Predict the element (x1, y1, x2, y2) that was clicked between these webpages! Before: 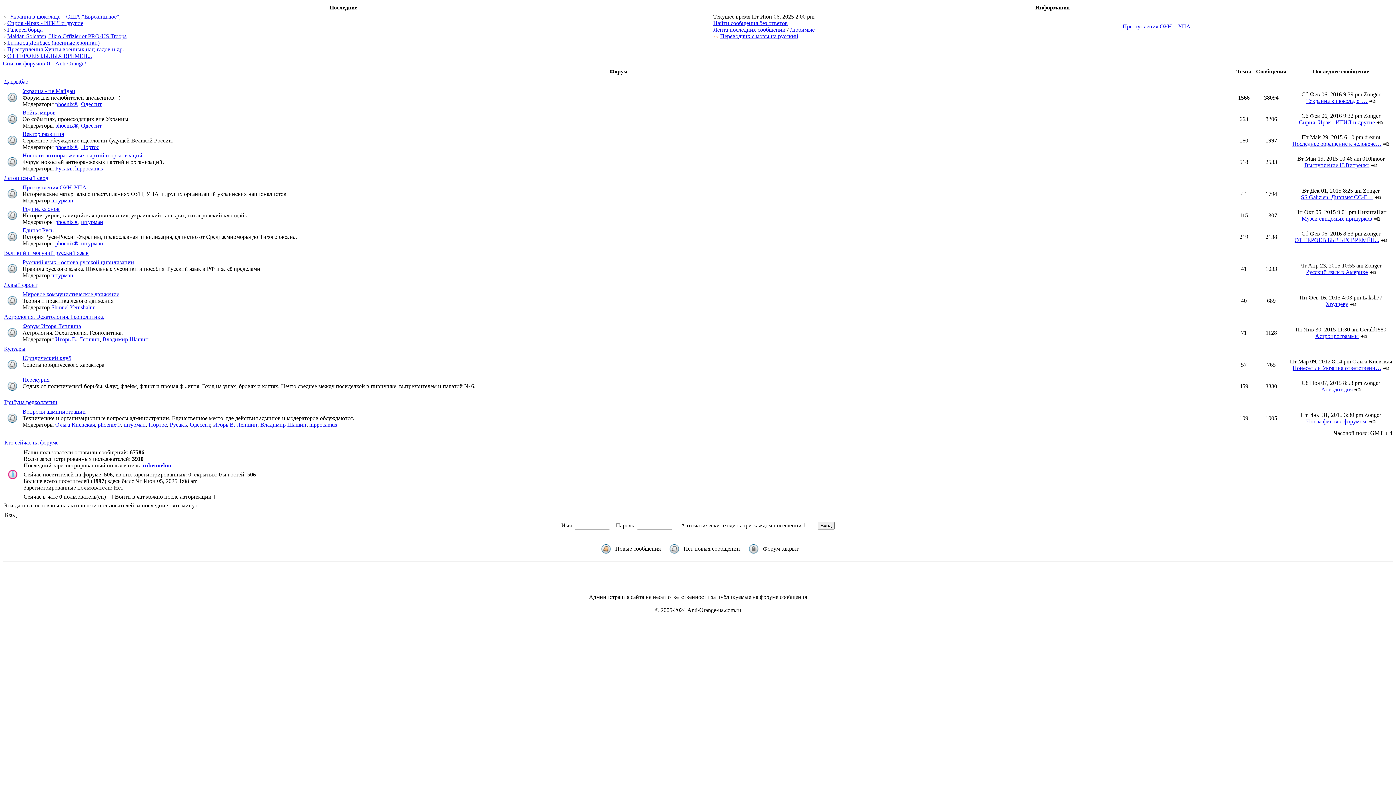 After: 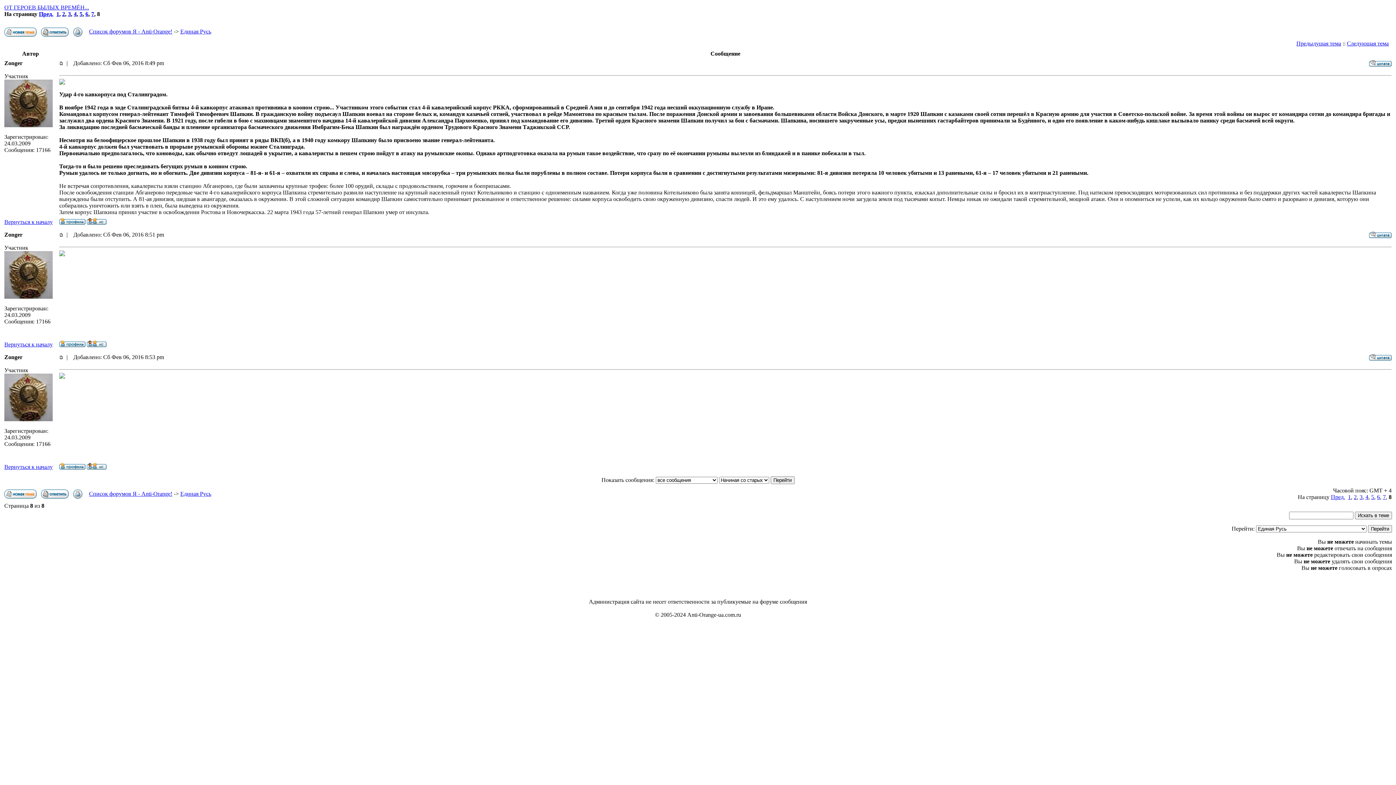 Action: bbox: (1381, 237, 1387, 243)